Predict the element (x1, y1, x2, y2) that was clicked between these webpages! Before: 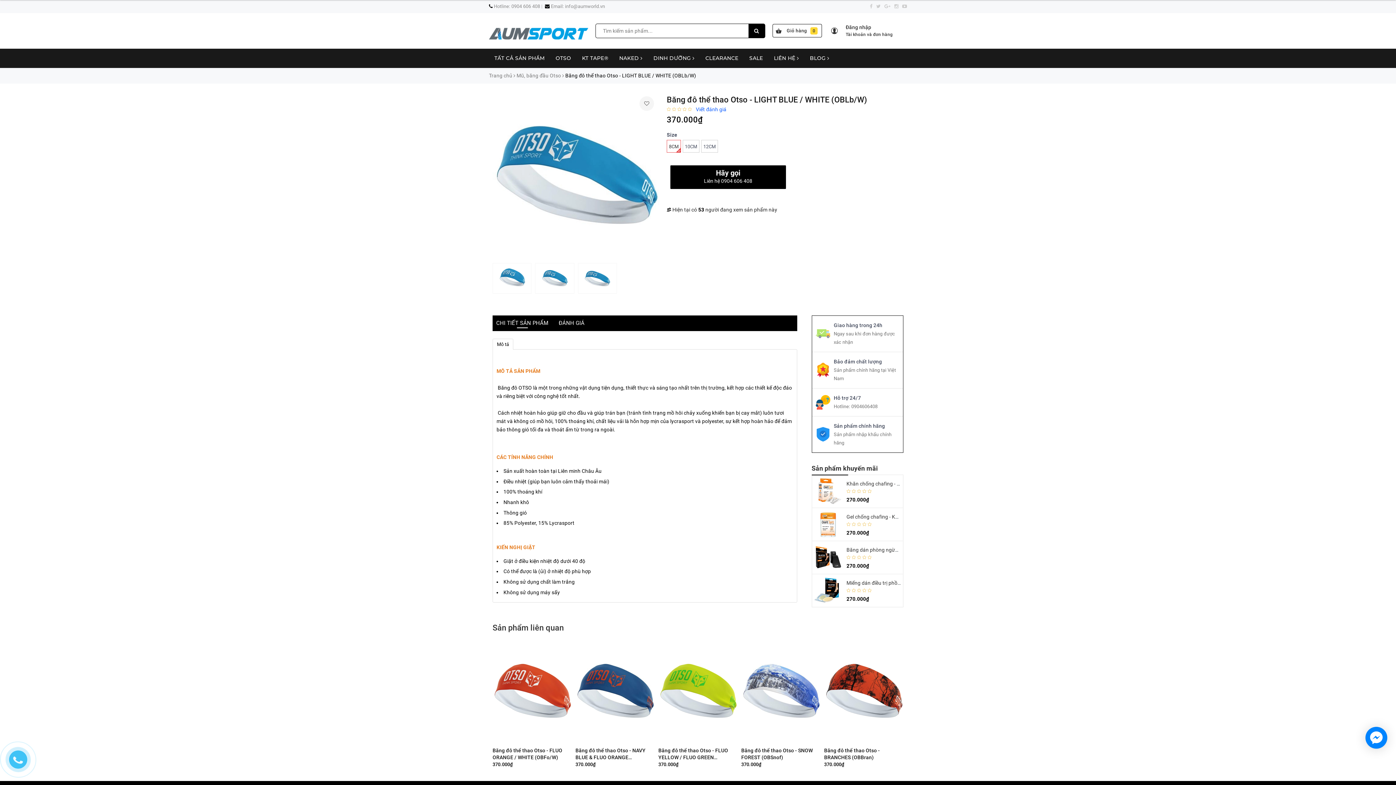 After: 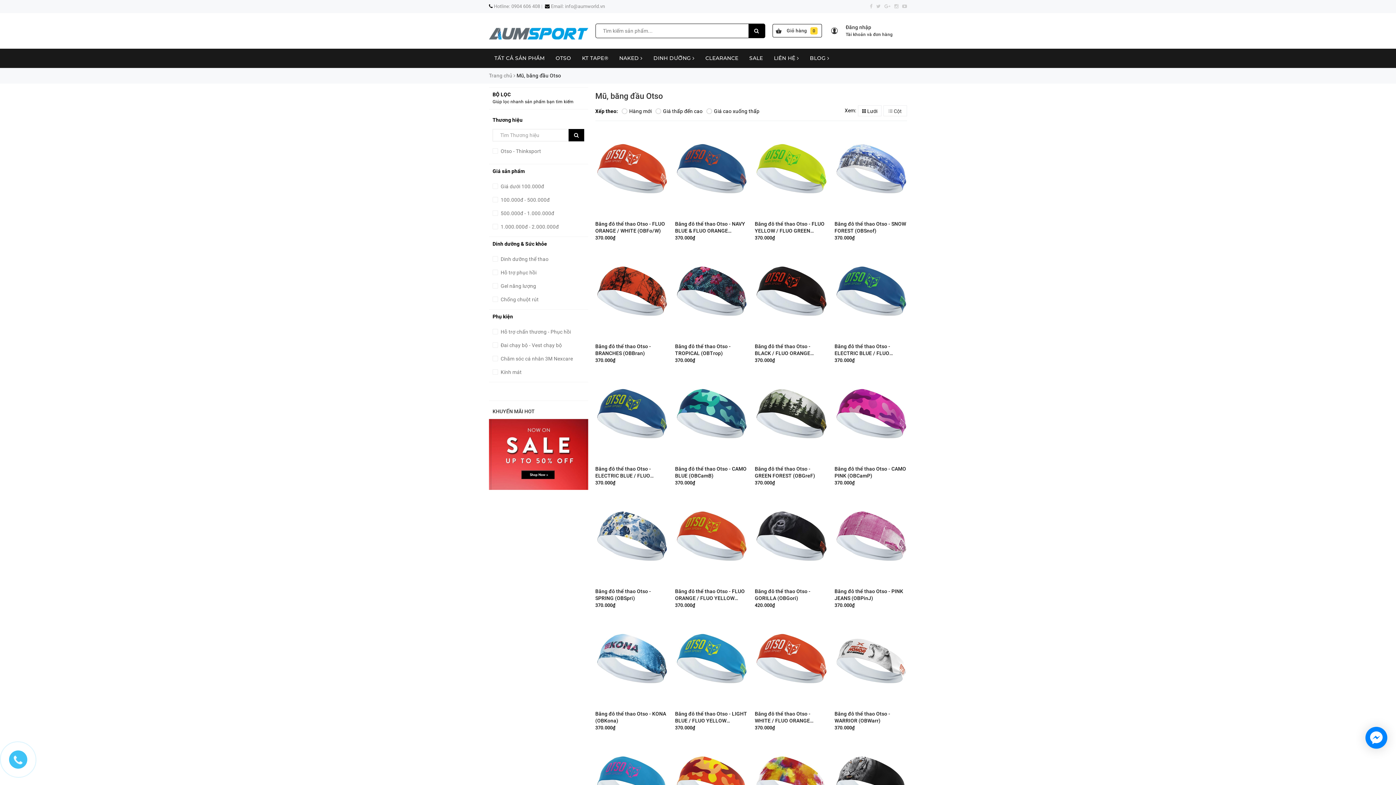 Action: bbox: (516, 72, 561, 78) label: Mũ, băng đầu Otso